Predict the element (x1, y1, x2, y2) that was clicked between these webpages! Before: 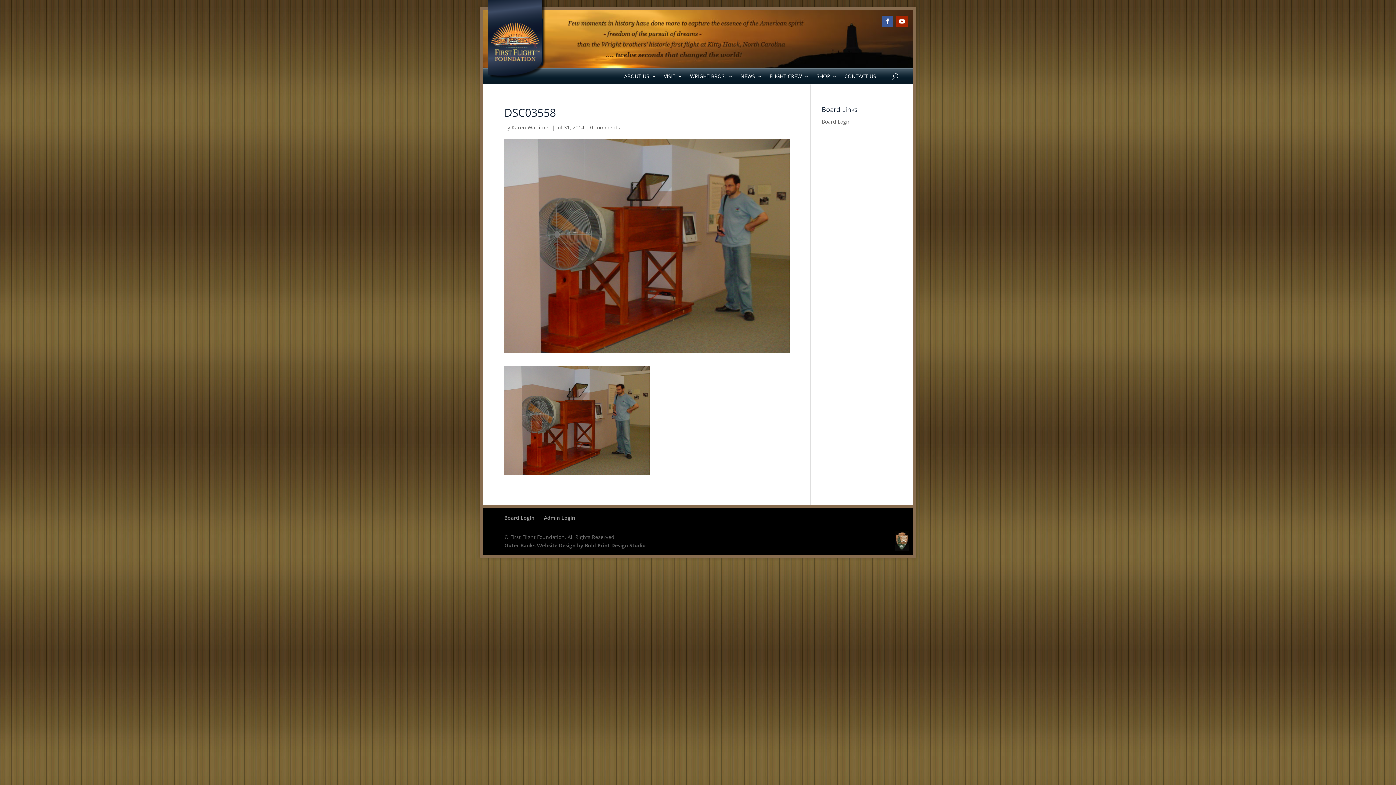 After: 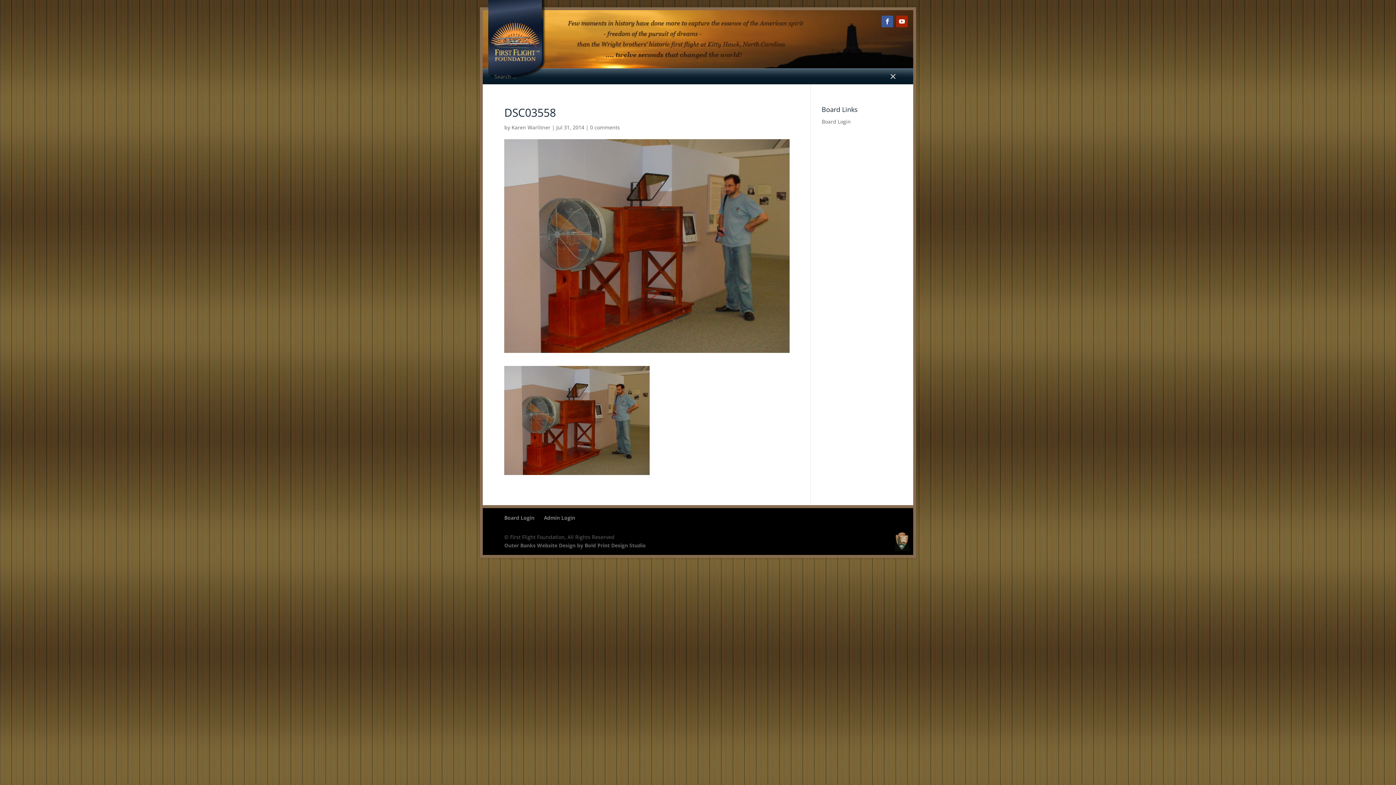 Action: bbox: (892, 68, 898, 84)